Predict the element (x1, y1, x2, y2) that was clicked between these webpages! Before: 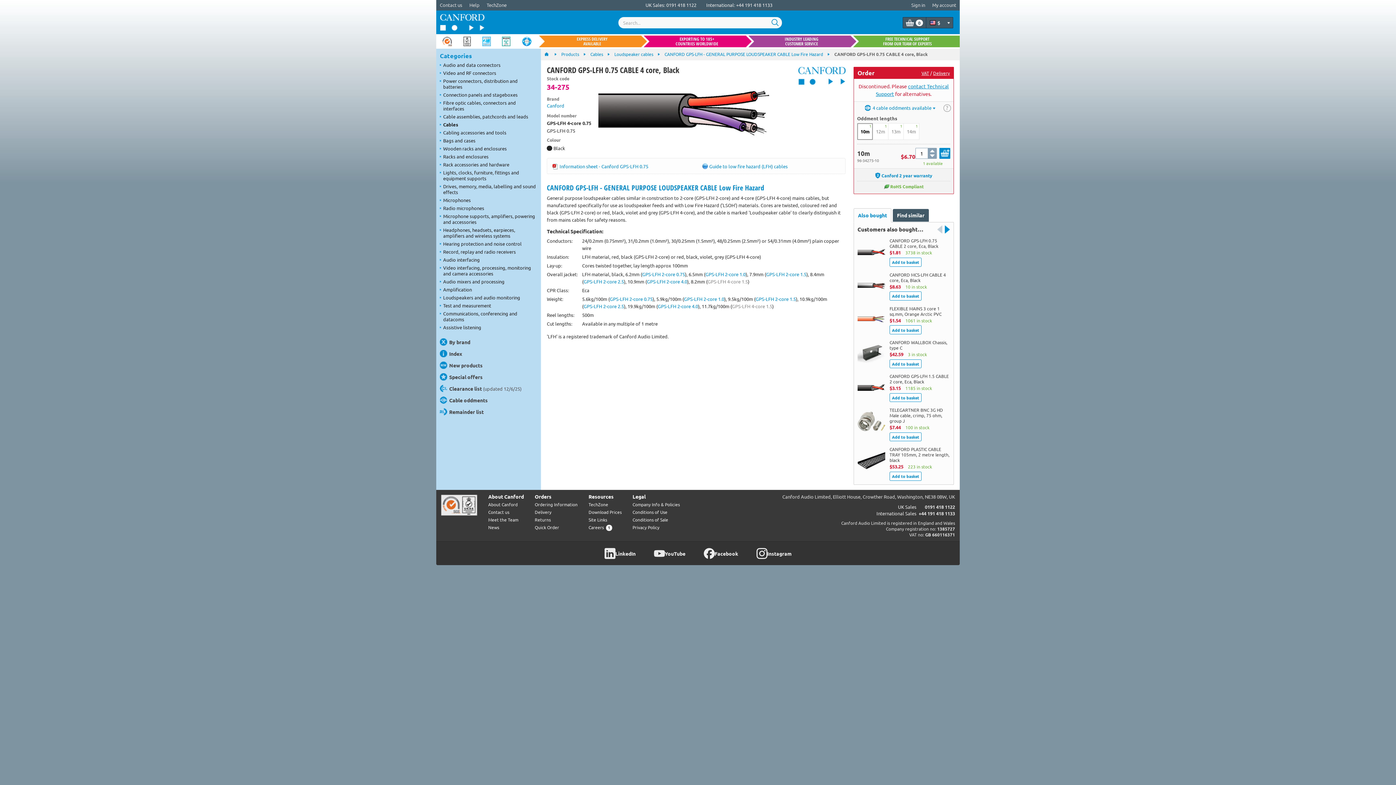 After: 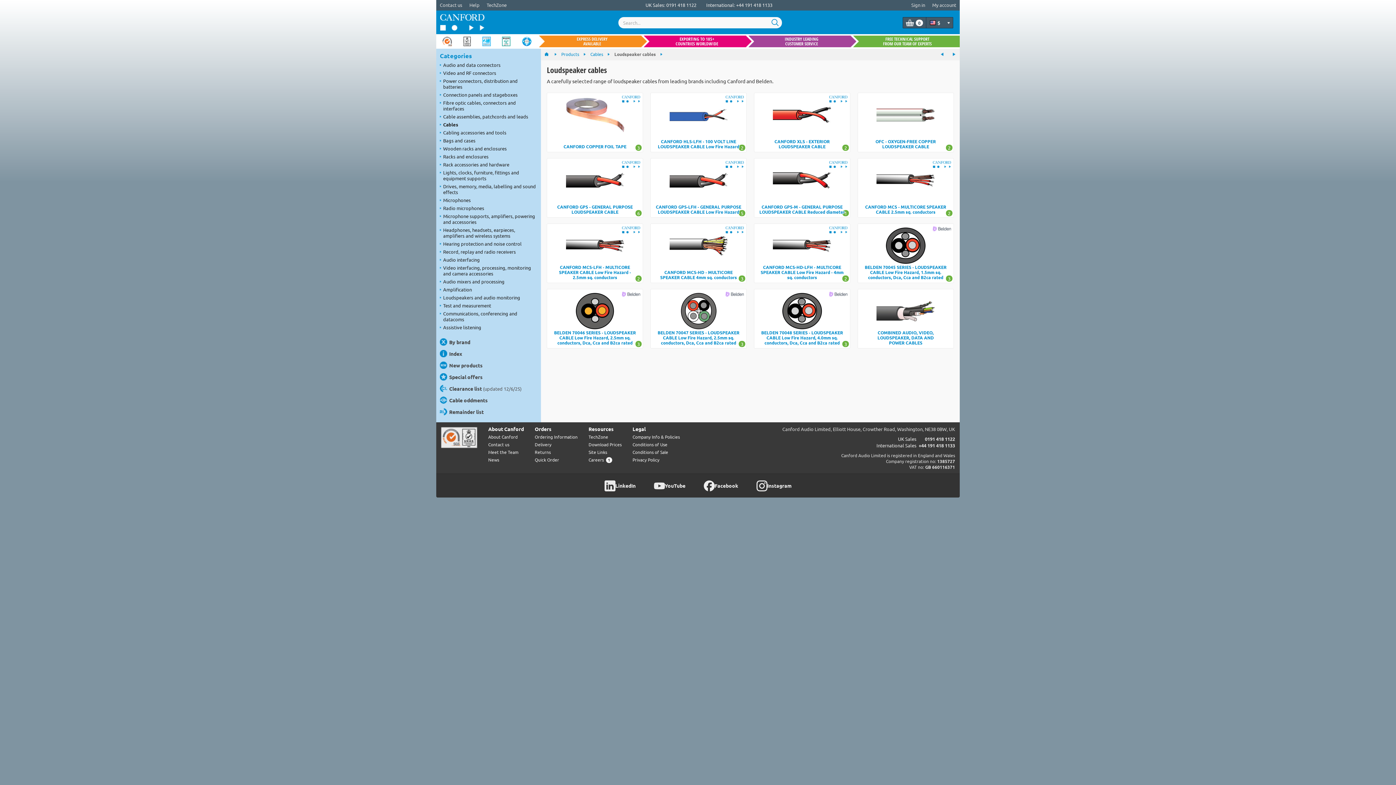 Action: label: Loudspeaker cables
  bbox: (612, 48, 662, 60)